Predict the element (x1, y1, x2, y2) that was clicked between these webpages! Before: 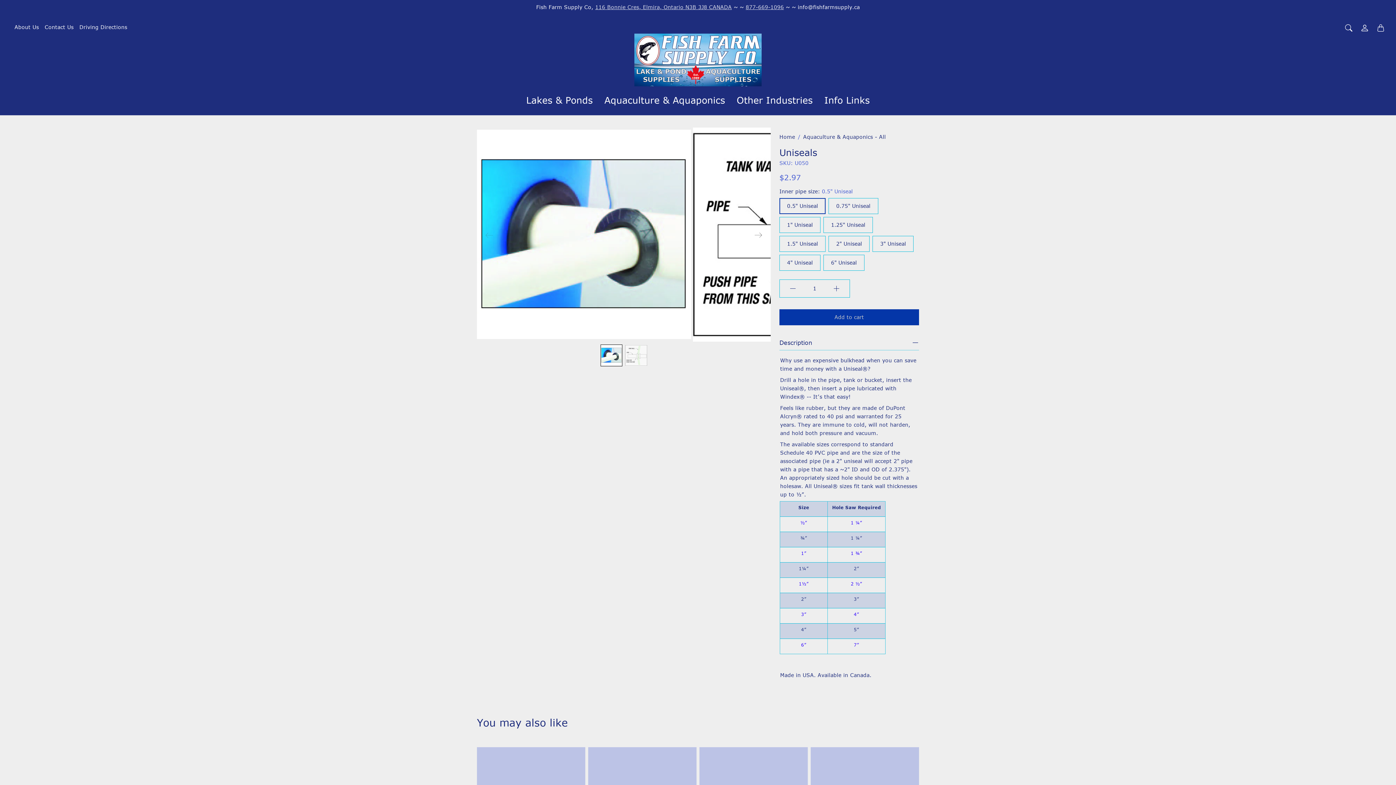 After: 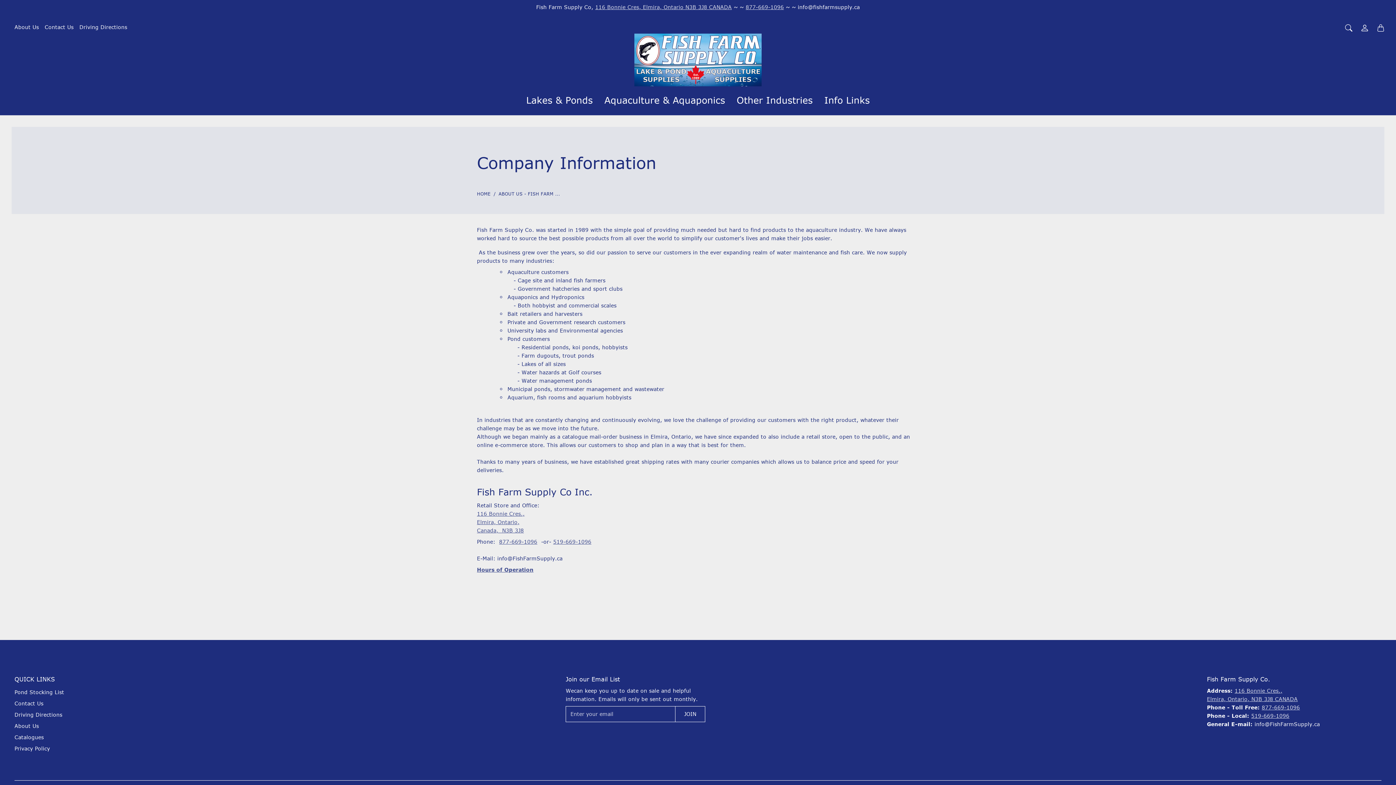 Action: label: About Us bbox: (11, 20, 41, 34)